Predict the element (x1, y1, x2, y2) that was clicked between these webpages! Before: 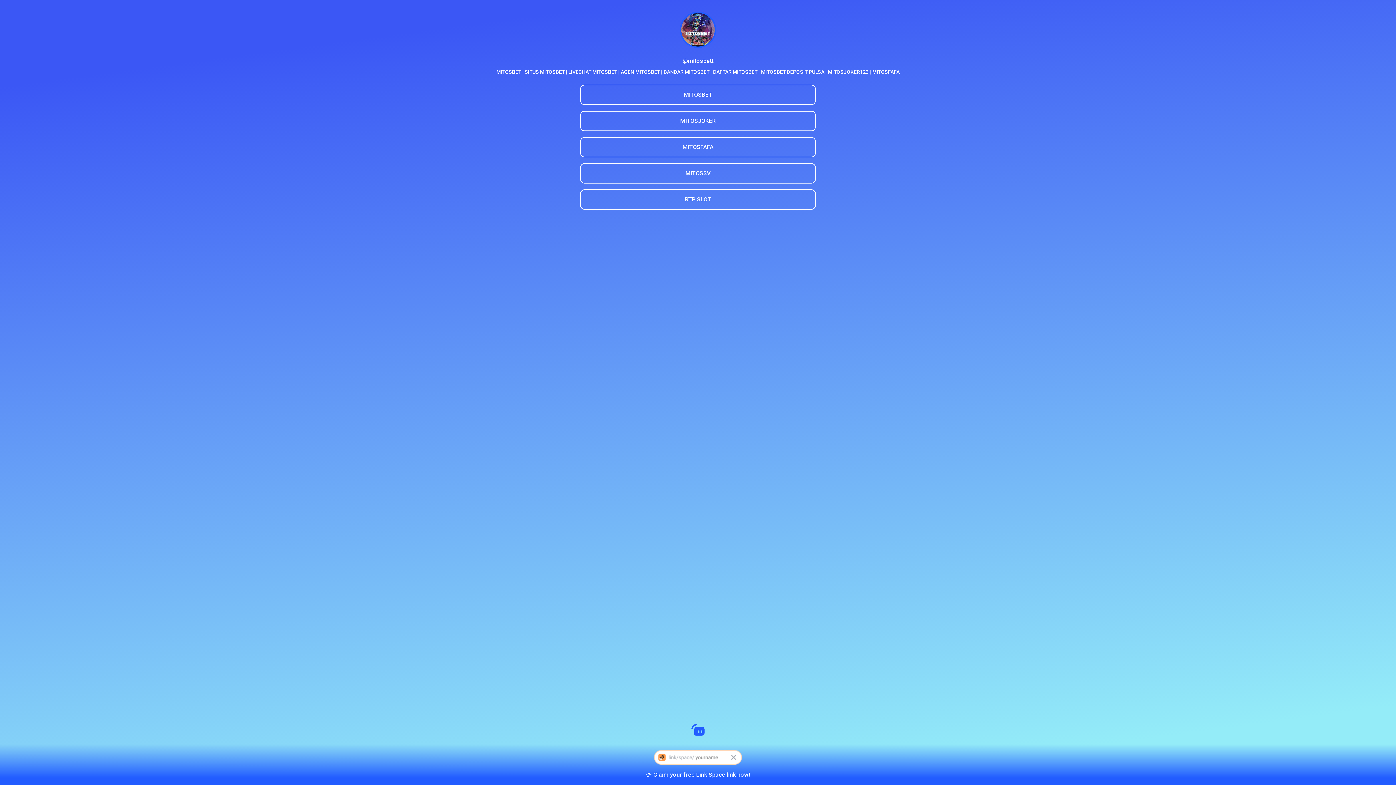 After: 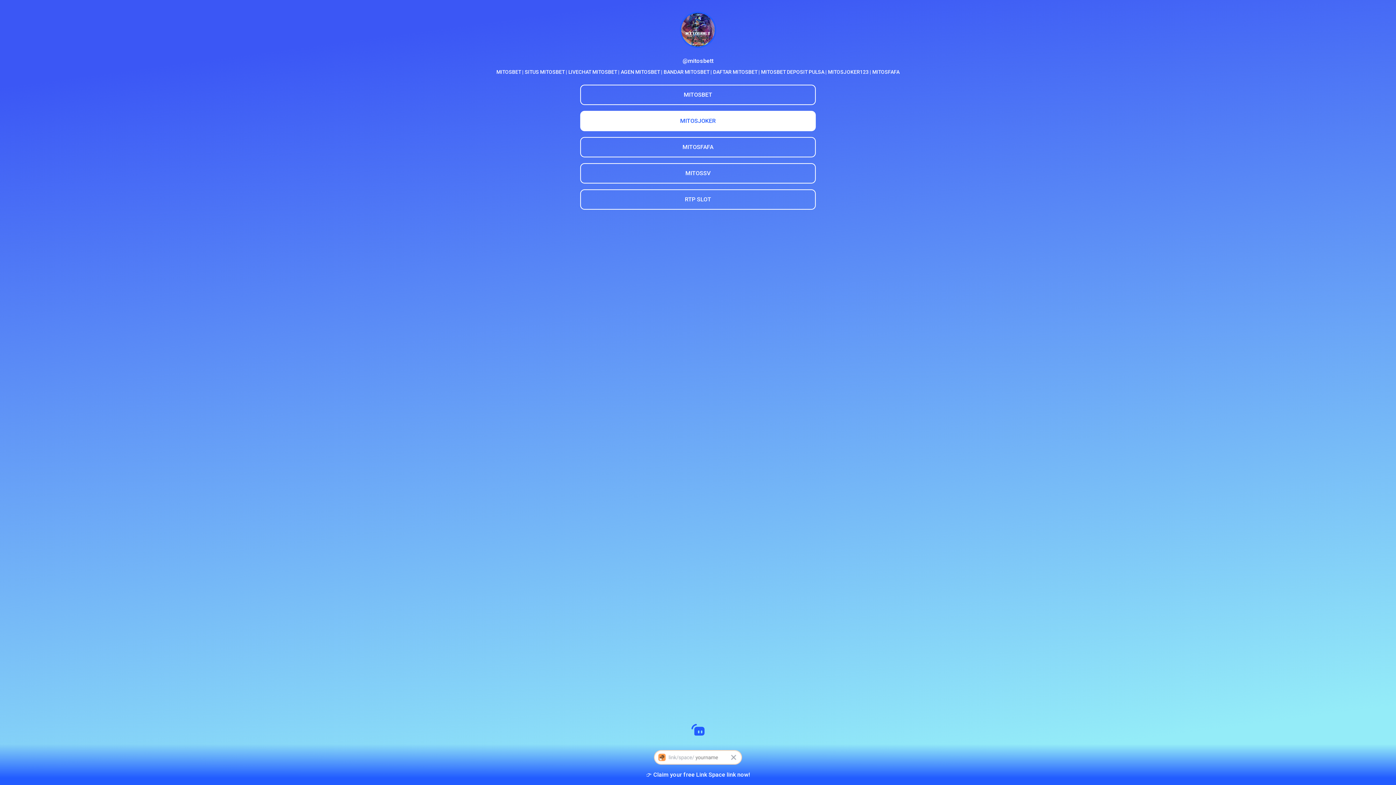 Action: label: MITOSJOKER bbox: (580, 110, 816, 131)